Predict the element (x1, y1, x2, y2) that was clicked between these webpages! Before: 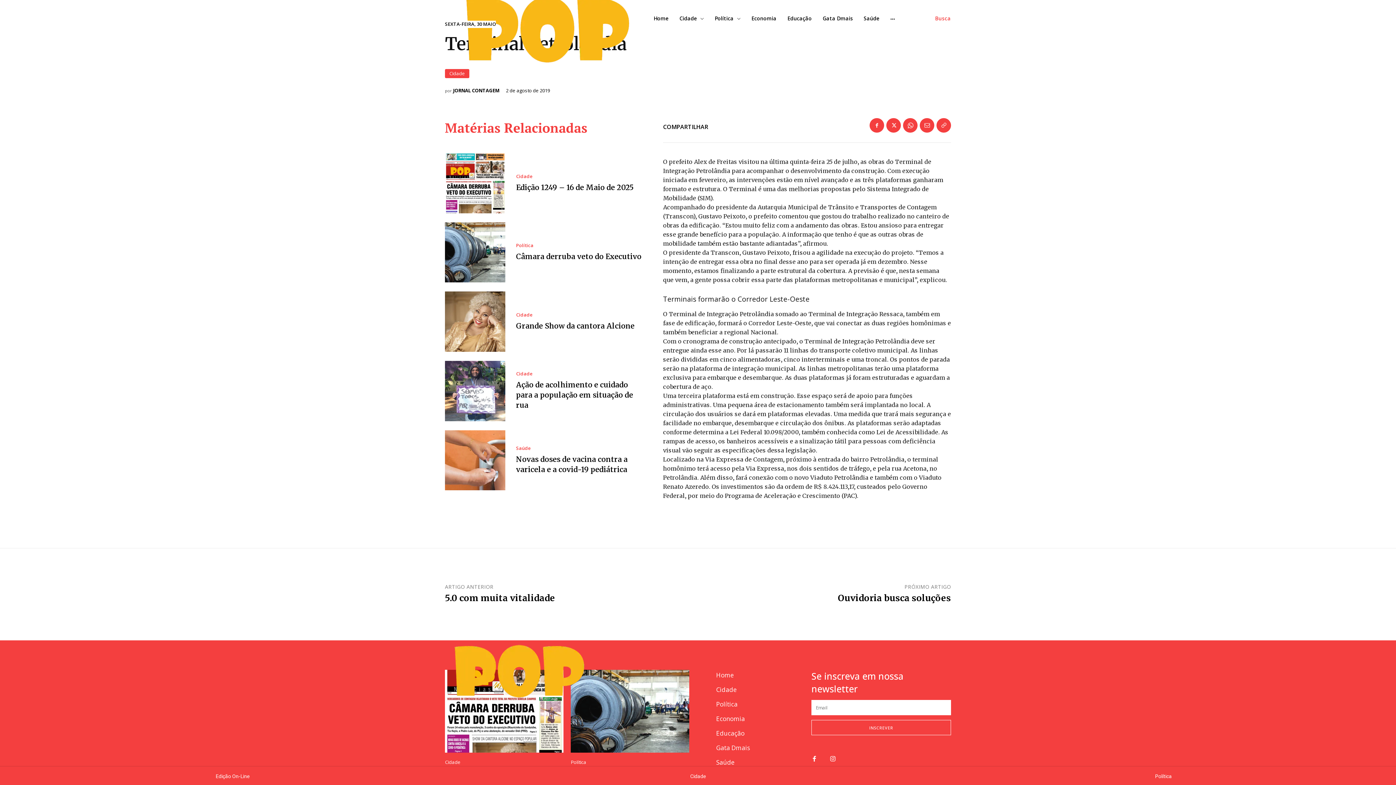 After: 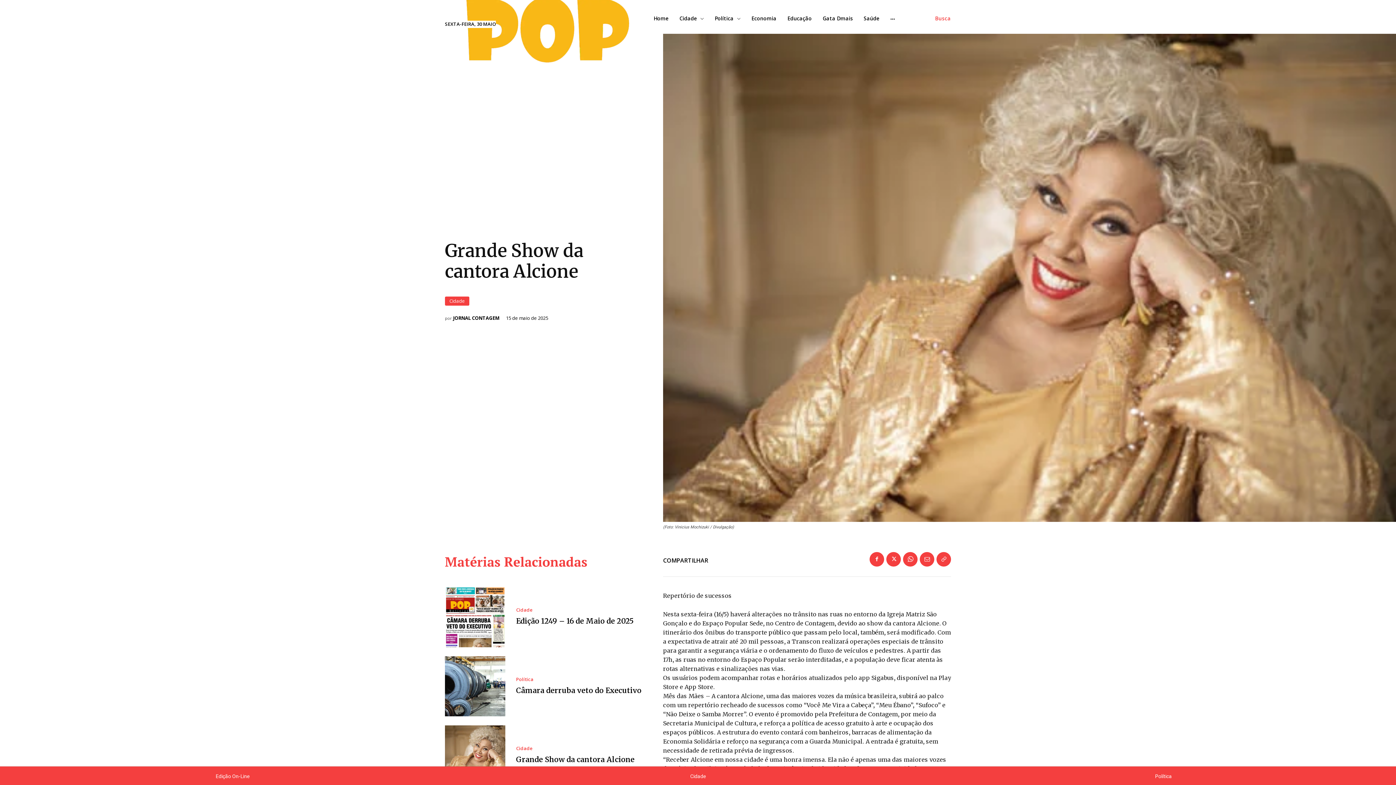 Action: bbox: (445, 291, 505, 352)